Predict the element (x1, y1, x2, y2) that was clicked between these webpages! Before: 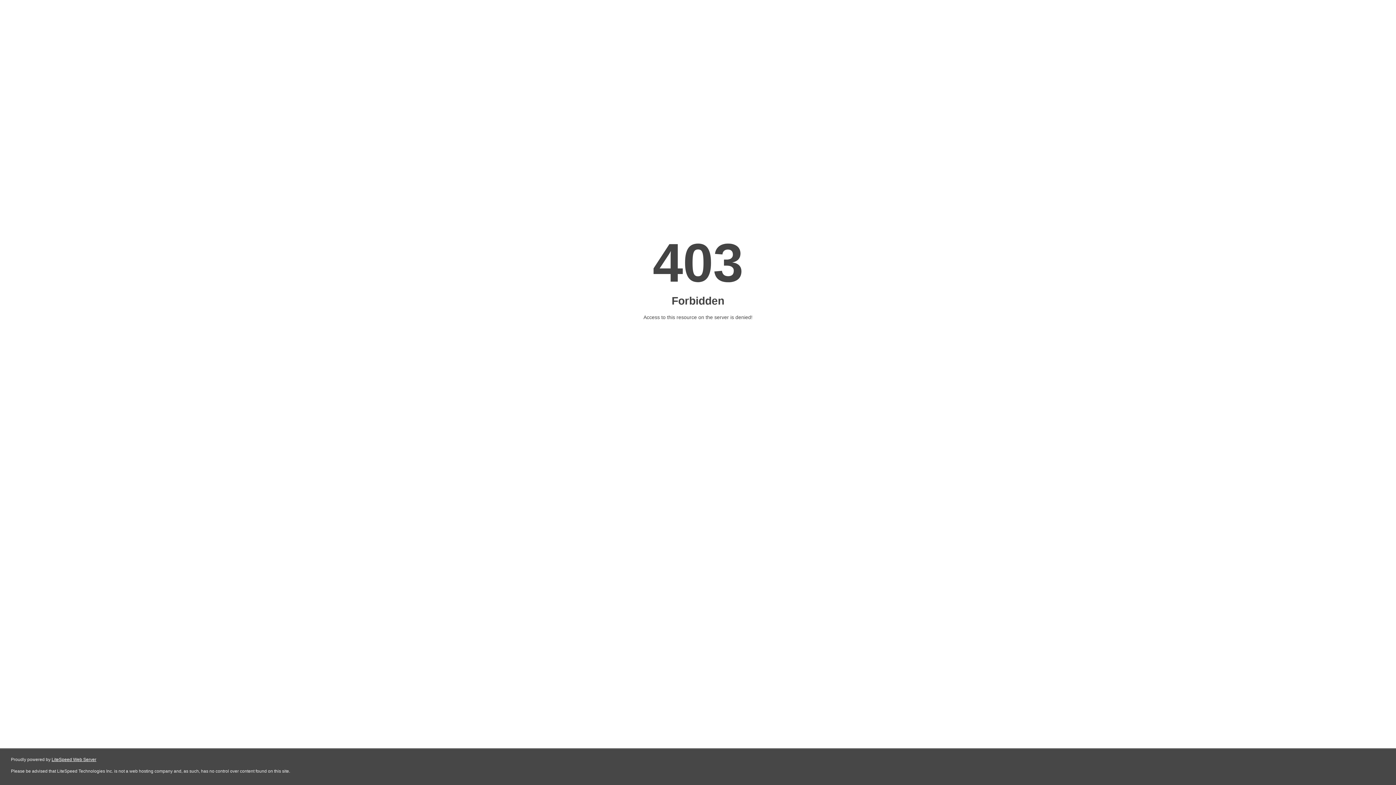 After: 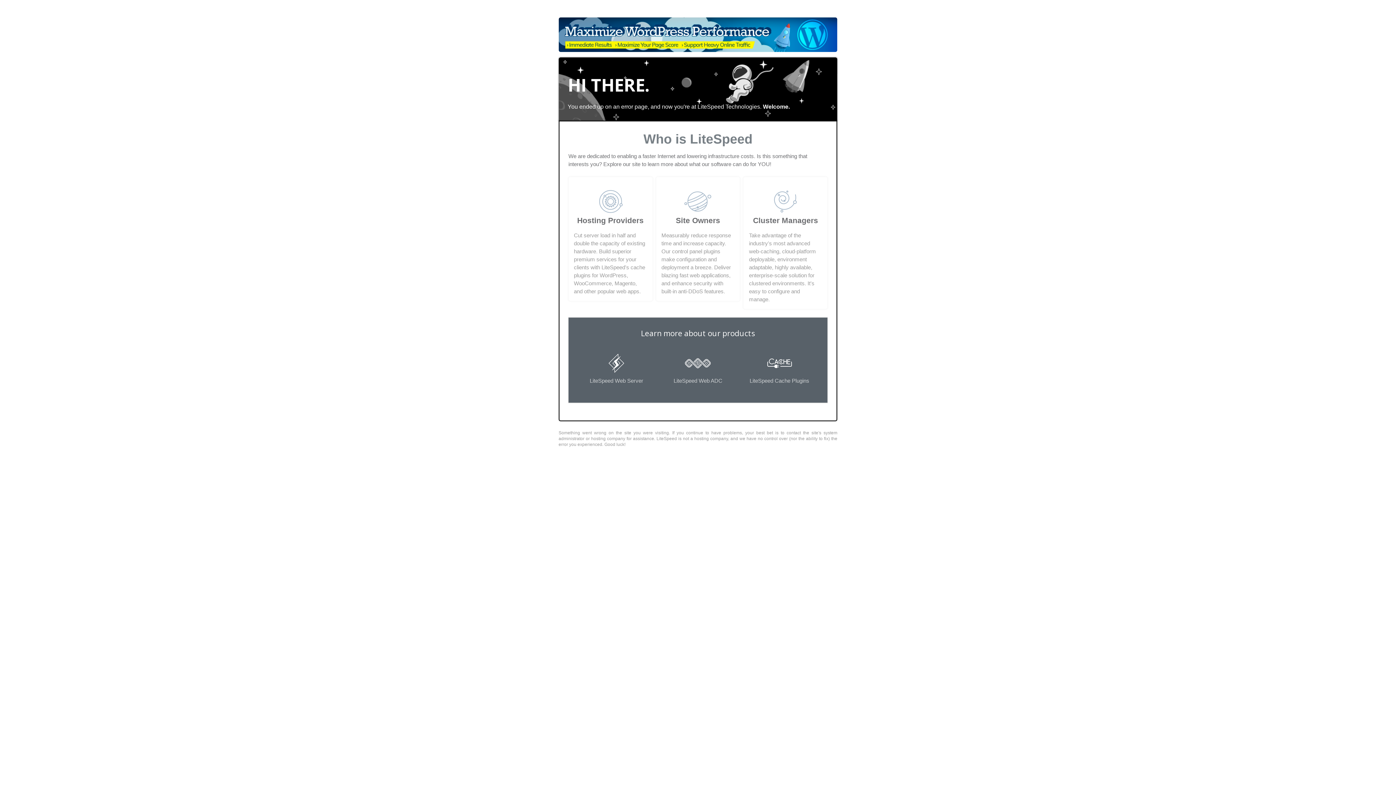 Action: label: LiteSpeed Web Server bbox: (51, 757, 96, 762)